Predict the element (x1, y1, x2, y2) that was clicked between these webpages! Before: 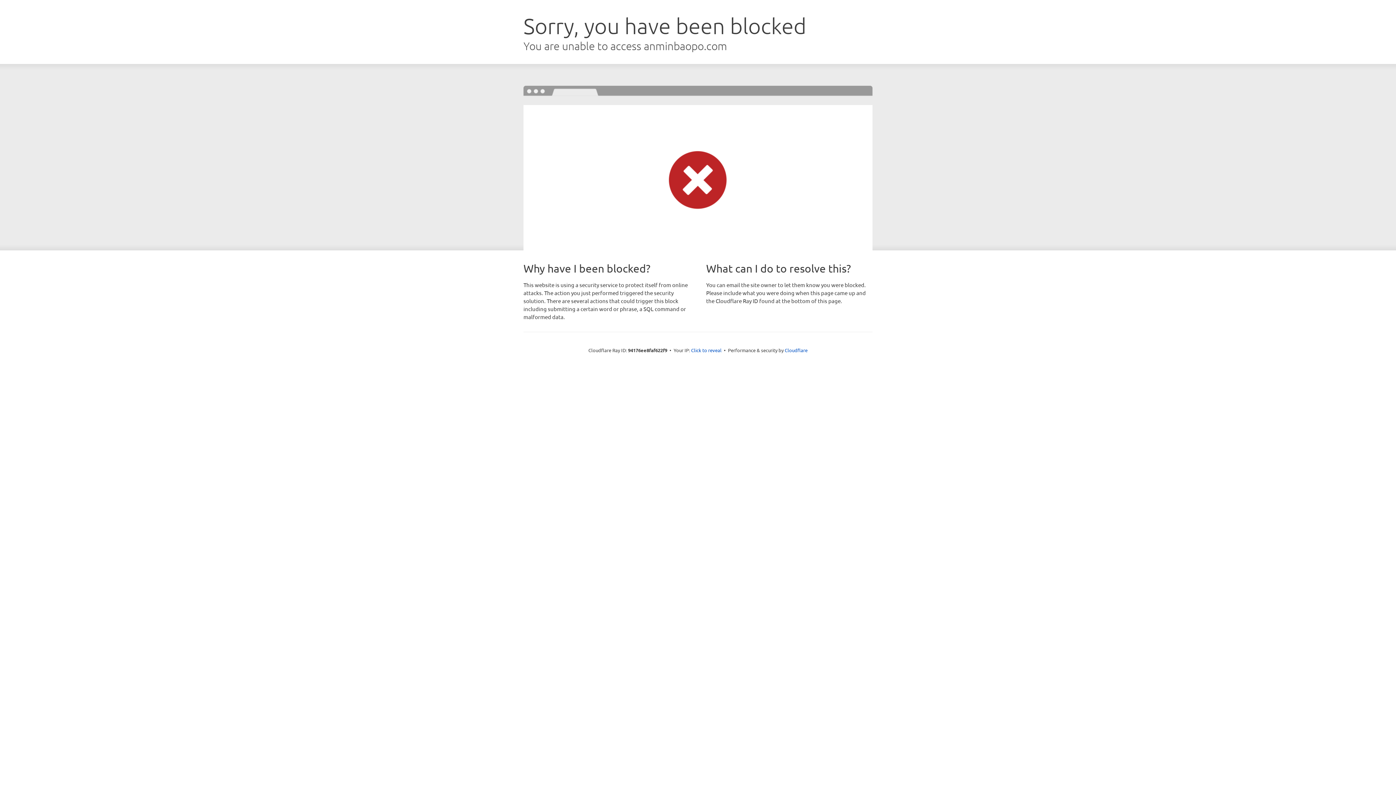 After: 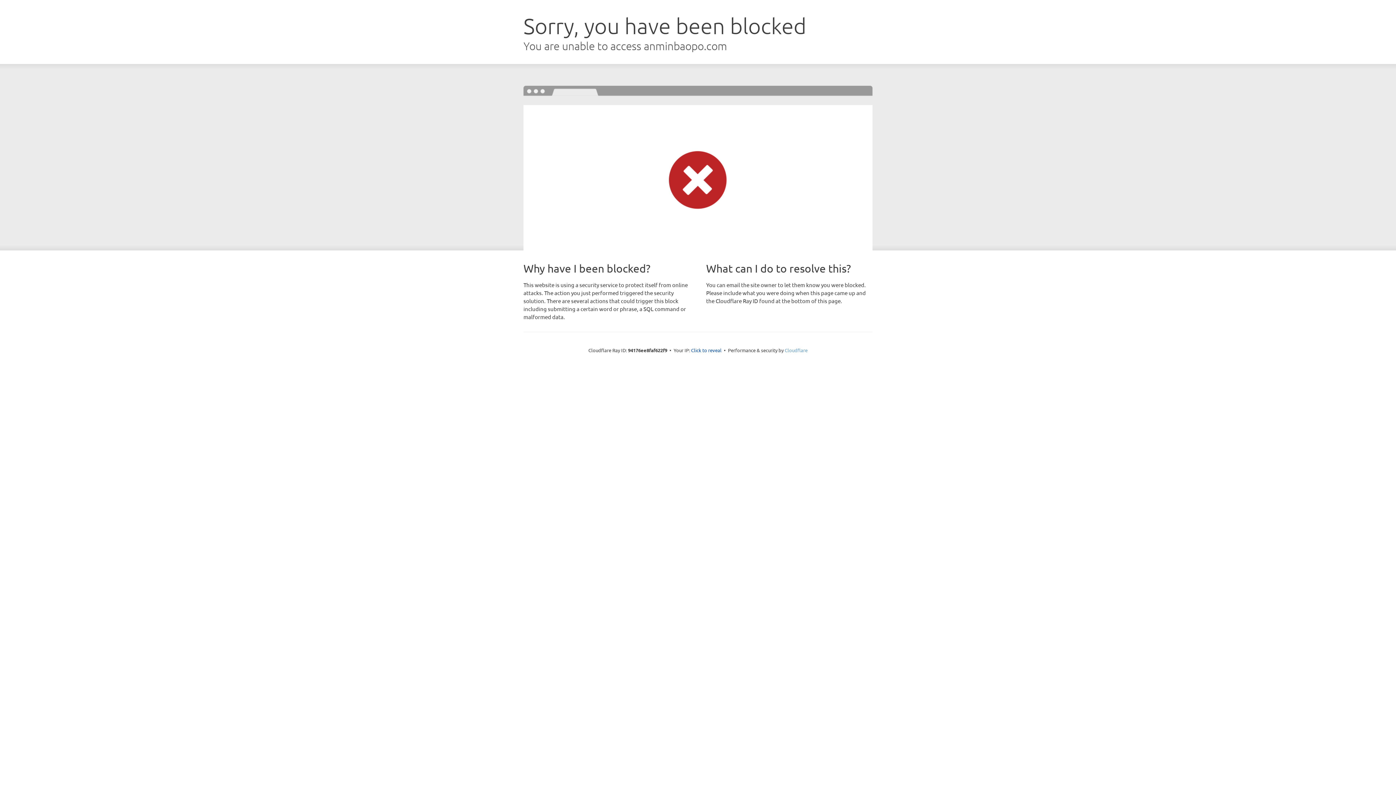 Action: label: Cloudflare bbox: (784, 347, 807, 353)